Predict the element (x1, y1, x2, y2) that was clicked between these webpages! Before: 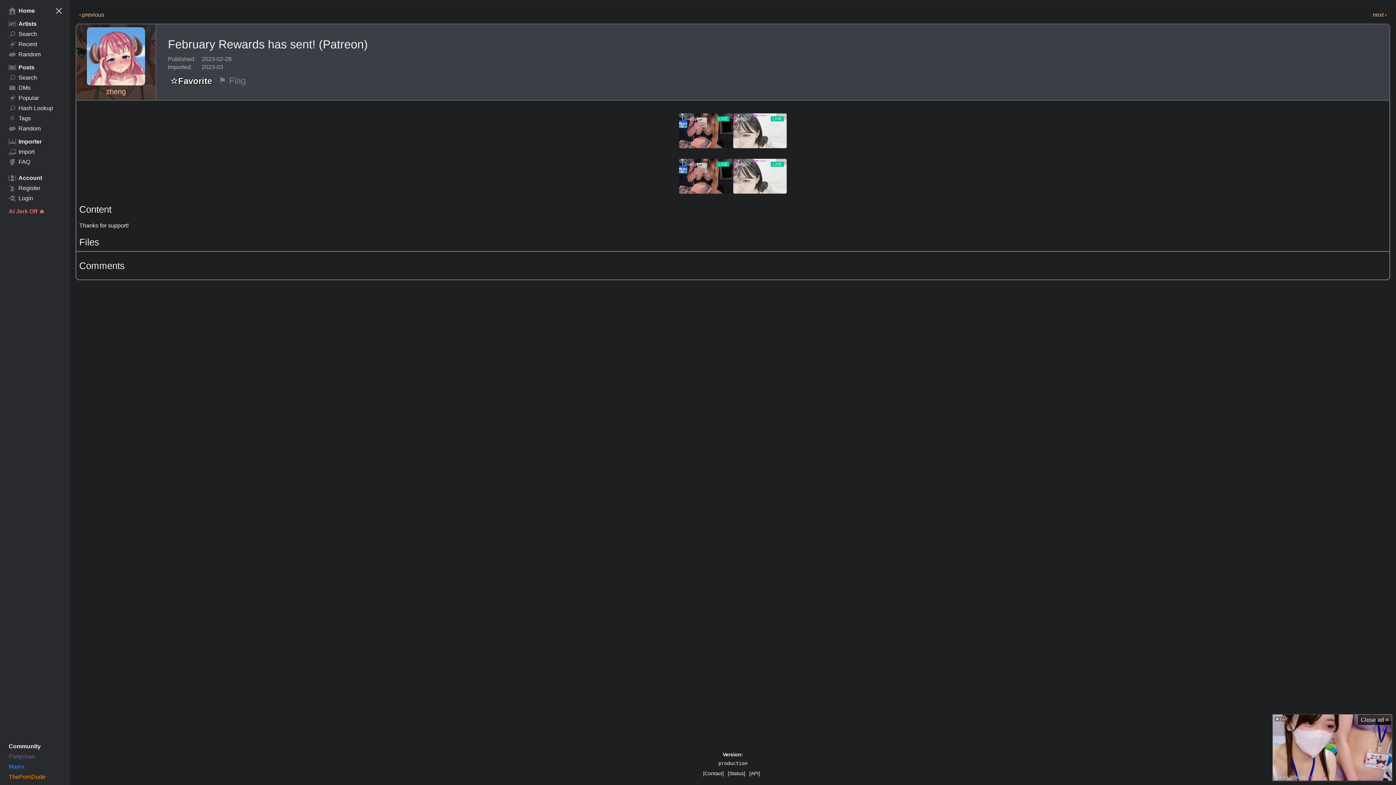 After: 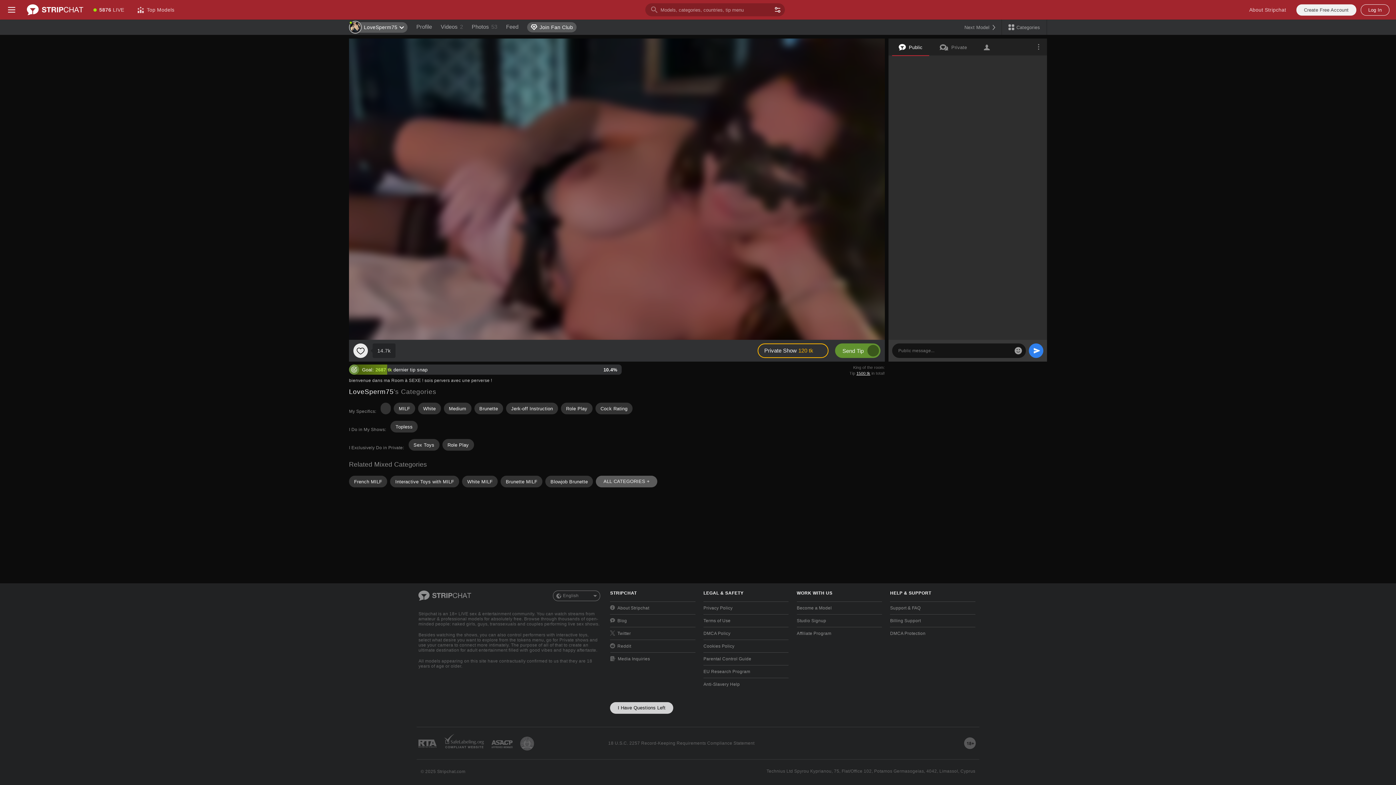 Action: label: [Status] bbox: (727, 770, 746, 777)